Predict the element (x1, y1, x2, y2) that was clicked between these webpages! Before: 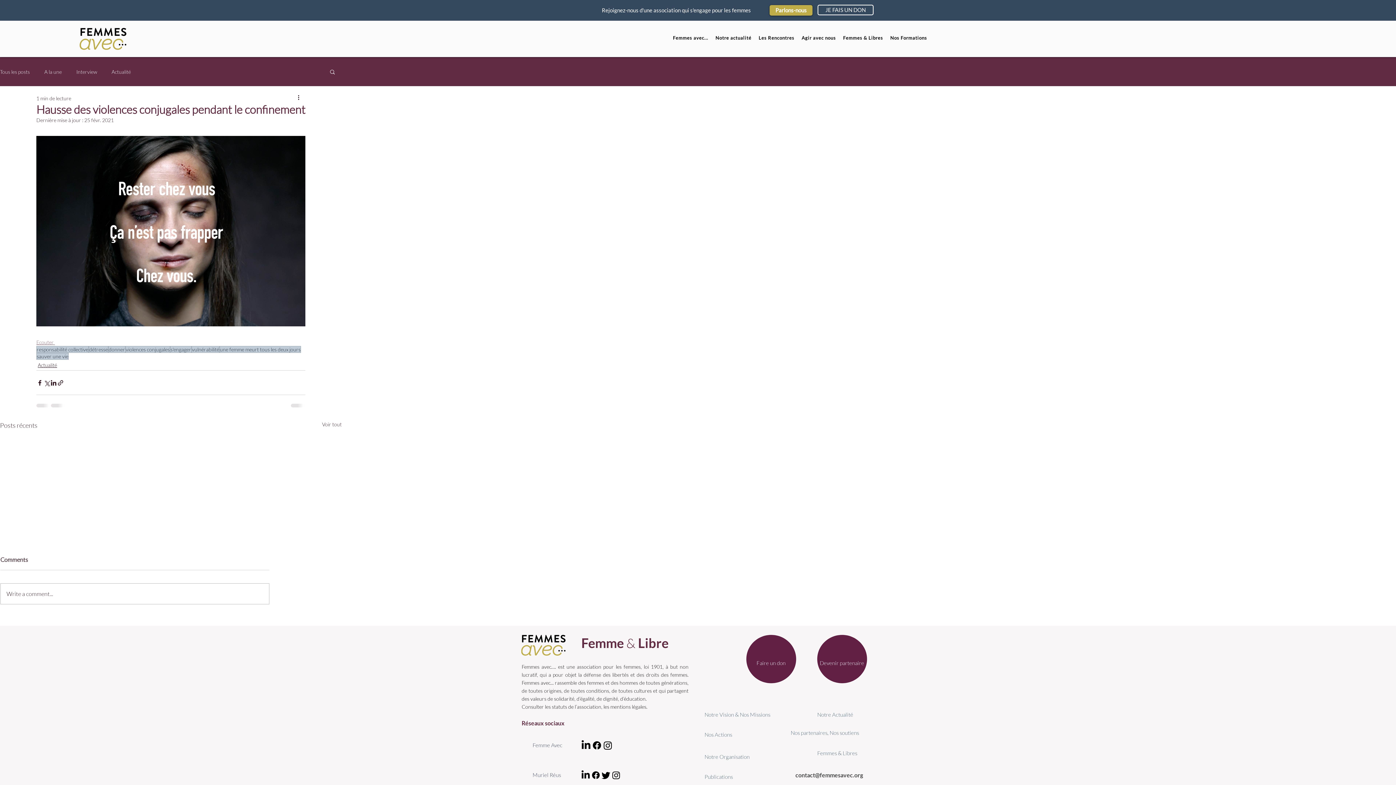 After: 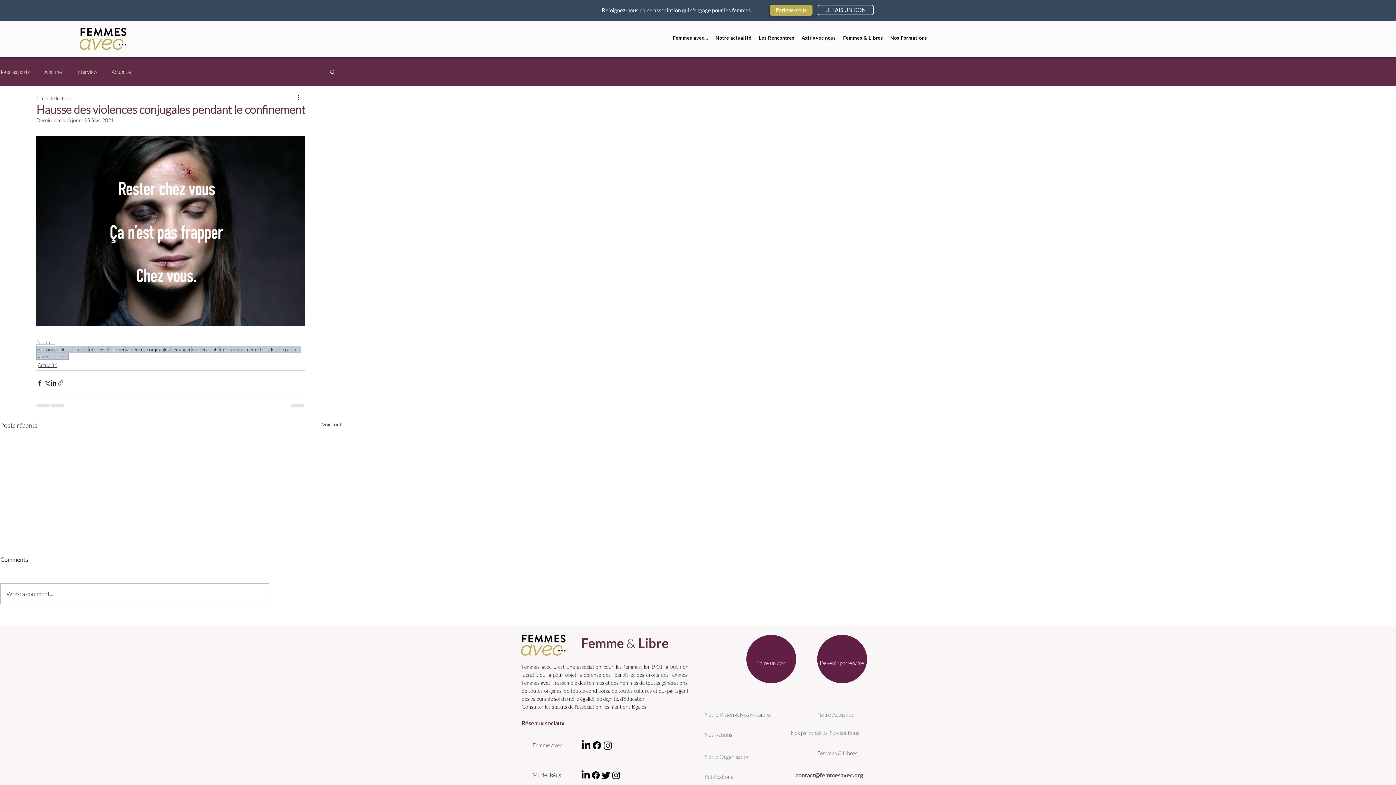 Action: label: Partager via le lien bbox: (57, 379, 64, 386)